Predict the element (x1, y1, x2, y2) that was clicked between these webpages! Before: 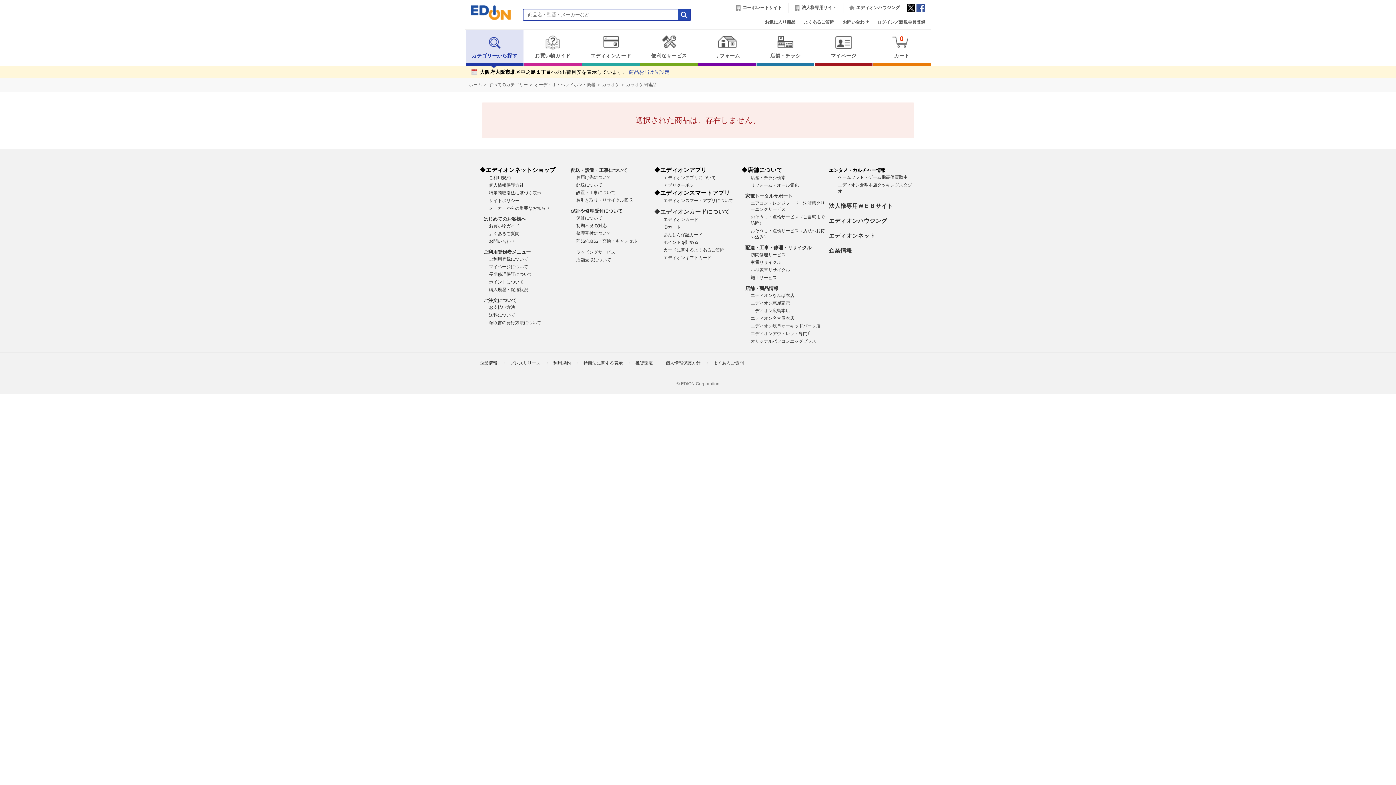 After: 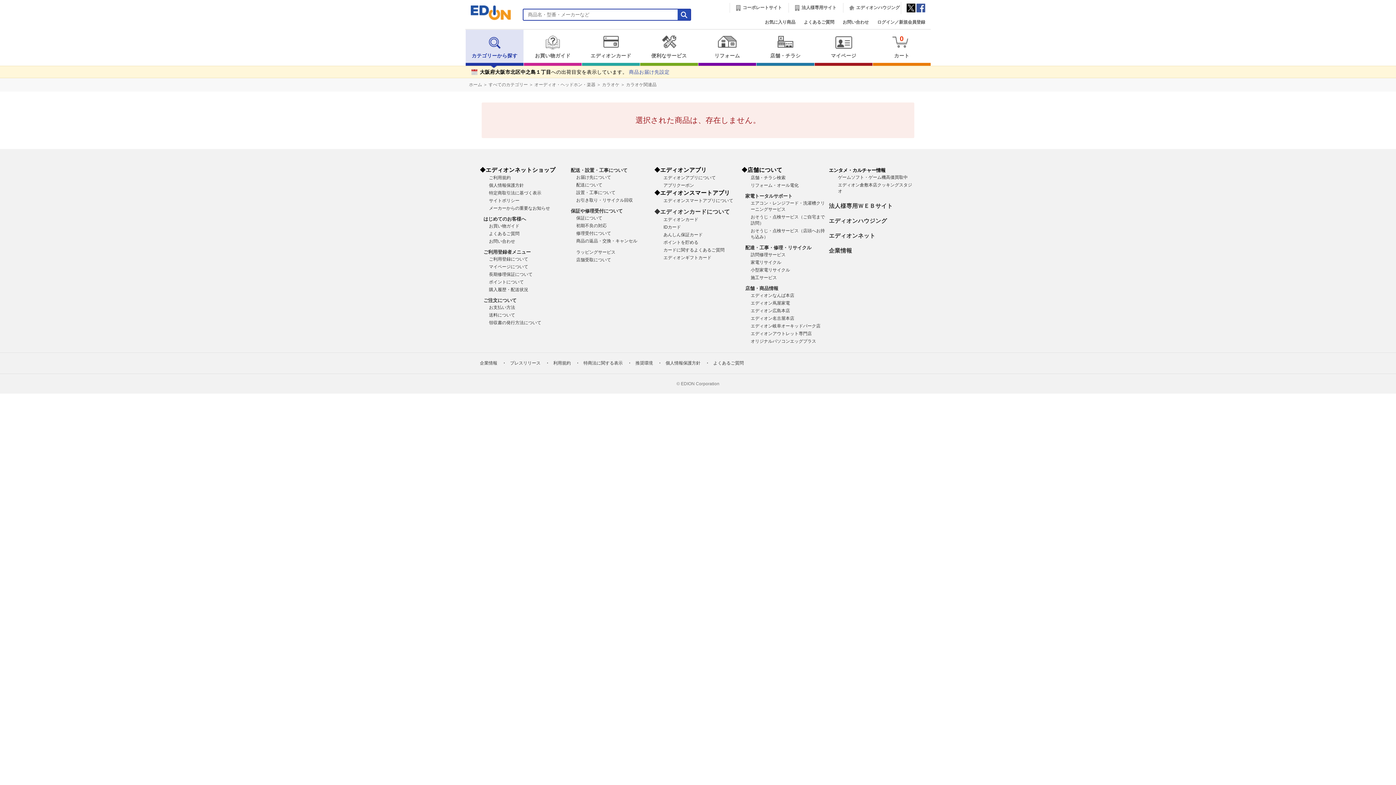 Action: bbox: (906, 3, 915, 12)